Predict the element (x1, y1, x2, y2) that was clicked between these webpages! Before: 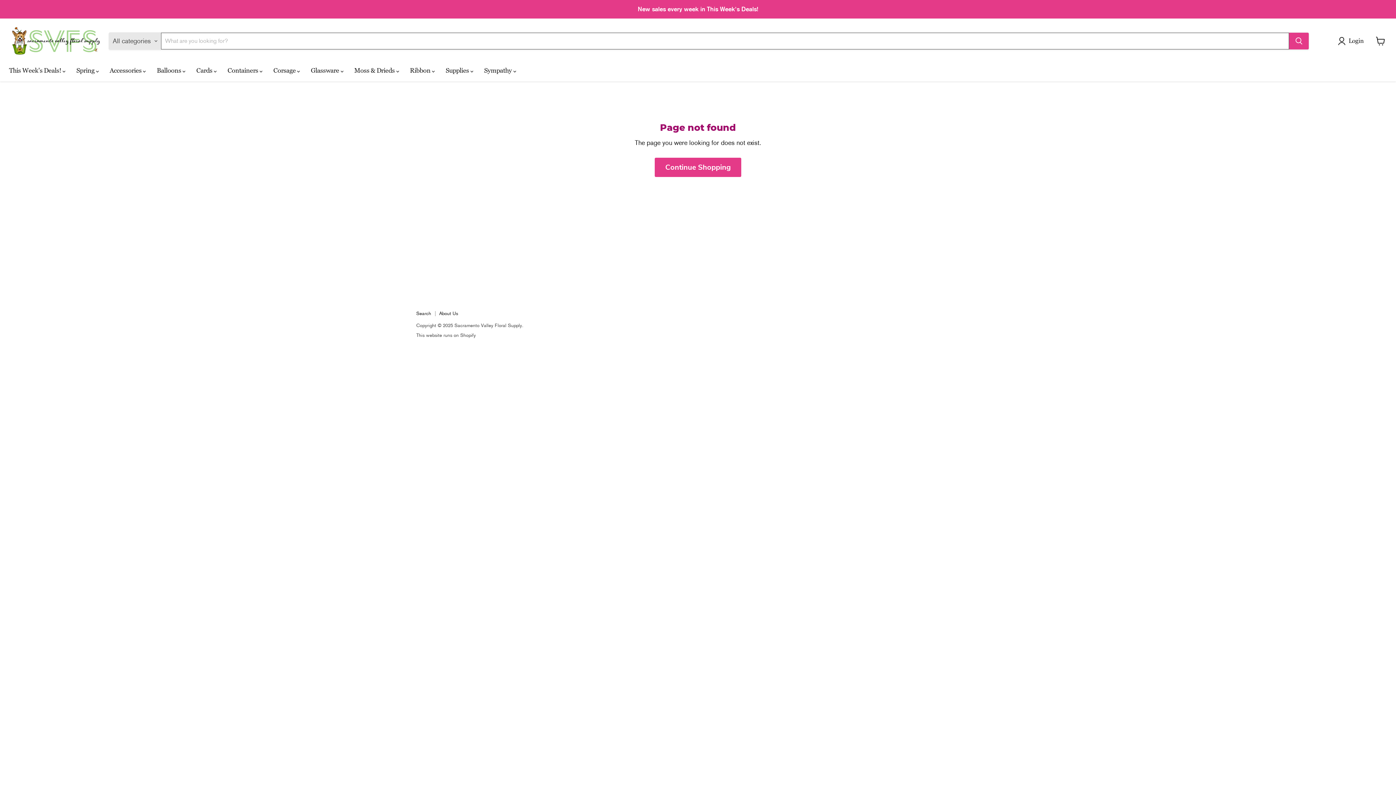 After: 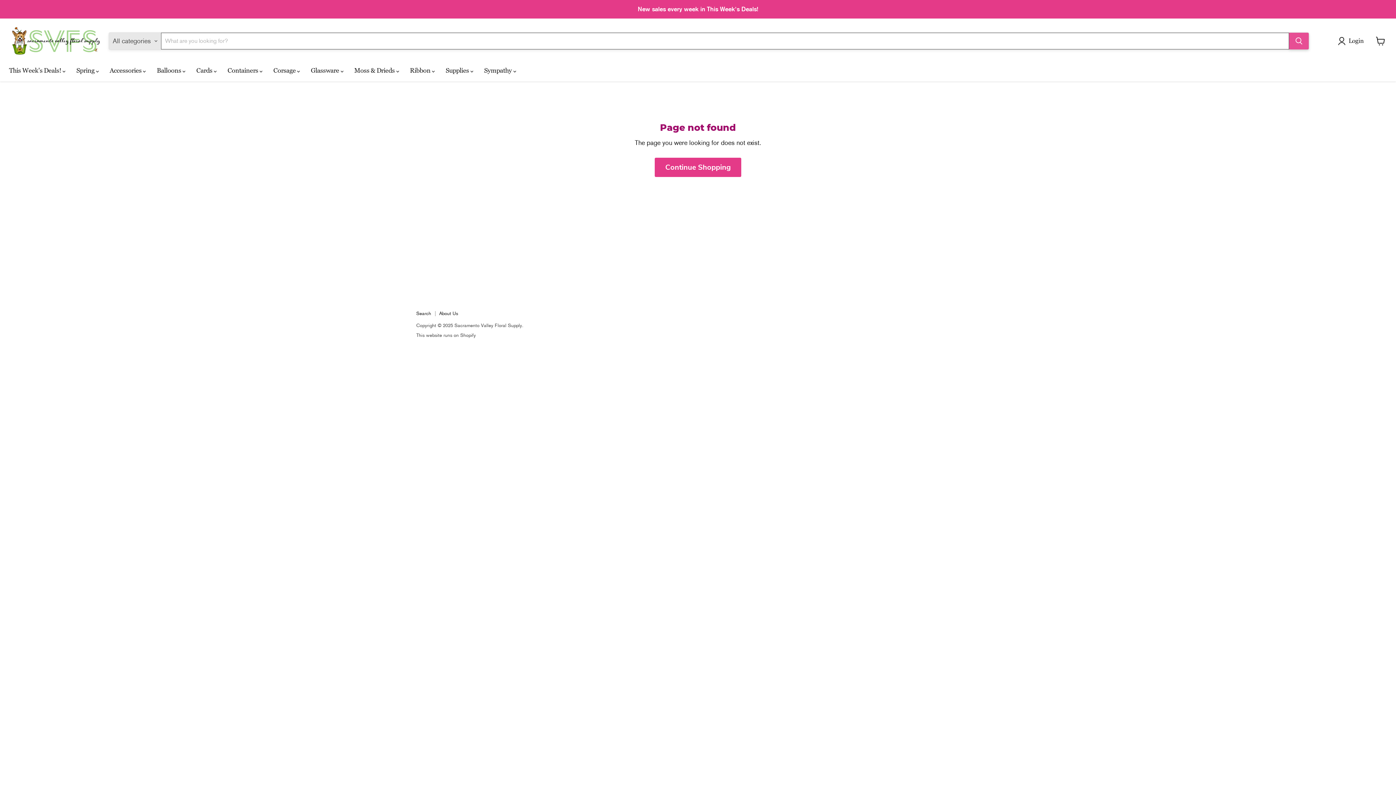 Action: bbox: (1289, 32, 1308, 49) label: Search